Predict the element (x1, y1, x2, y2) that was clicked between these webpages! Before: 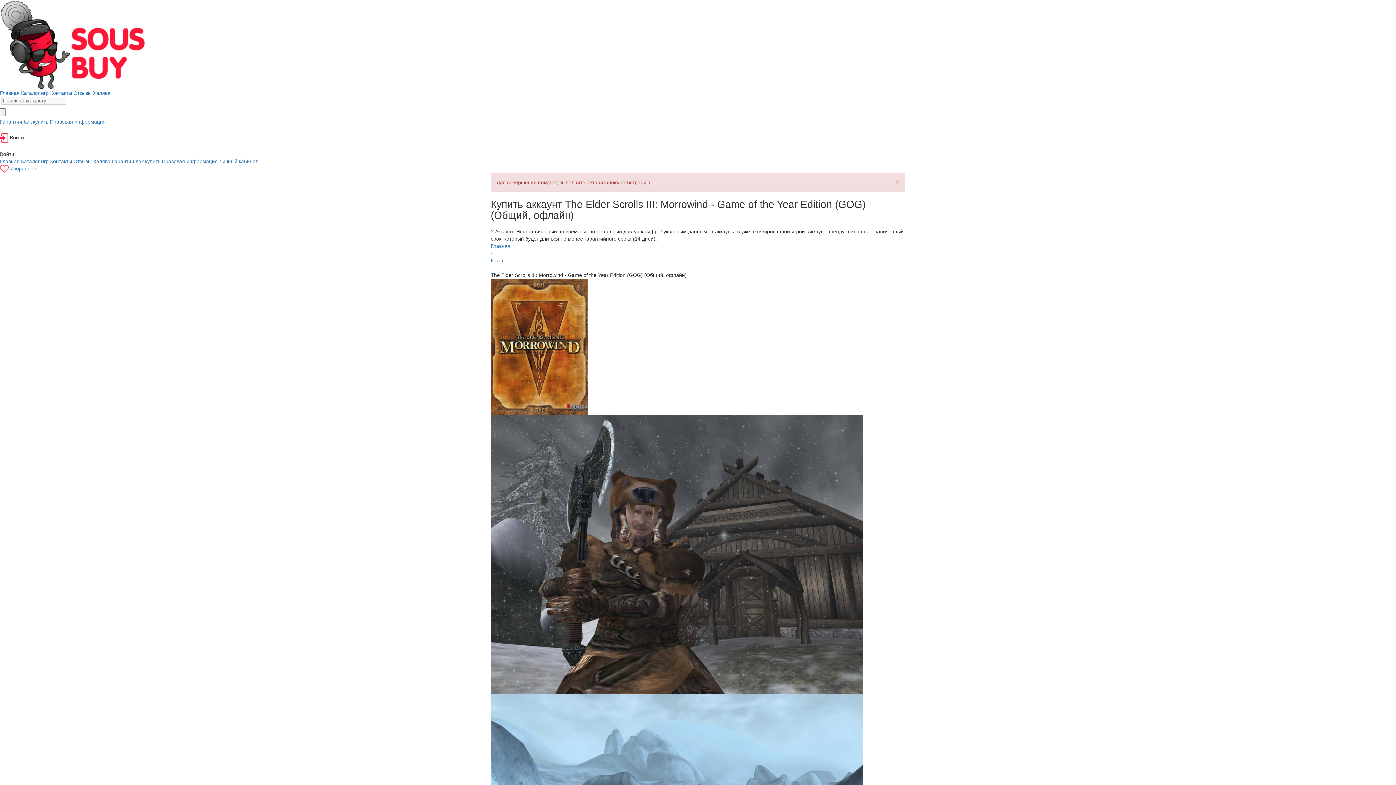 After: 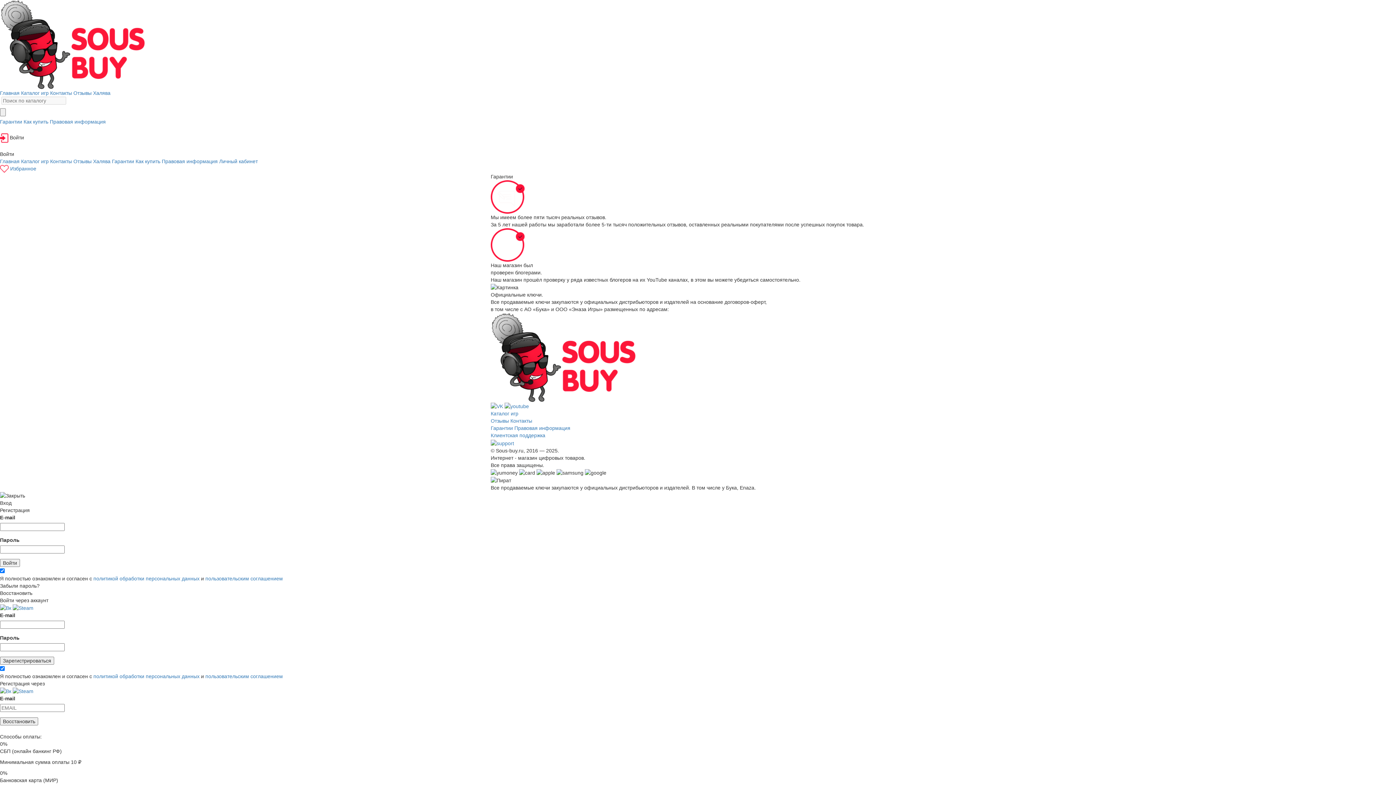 Action: label: Гарантии bbox: (0, 118, 22, 124)